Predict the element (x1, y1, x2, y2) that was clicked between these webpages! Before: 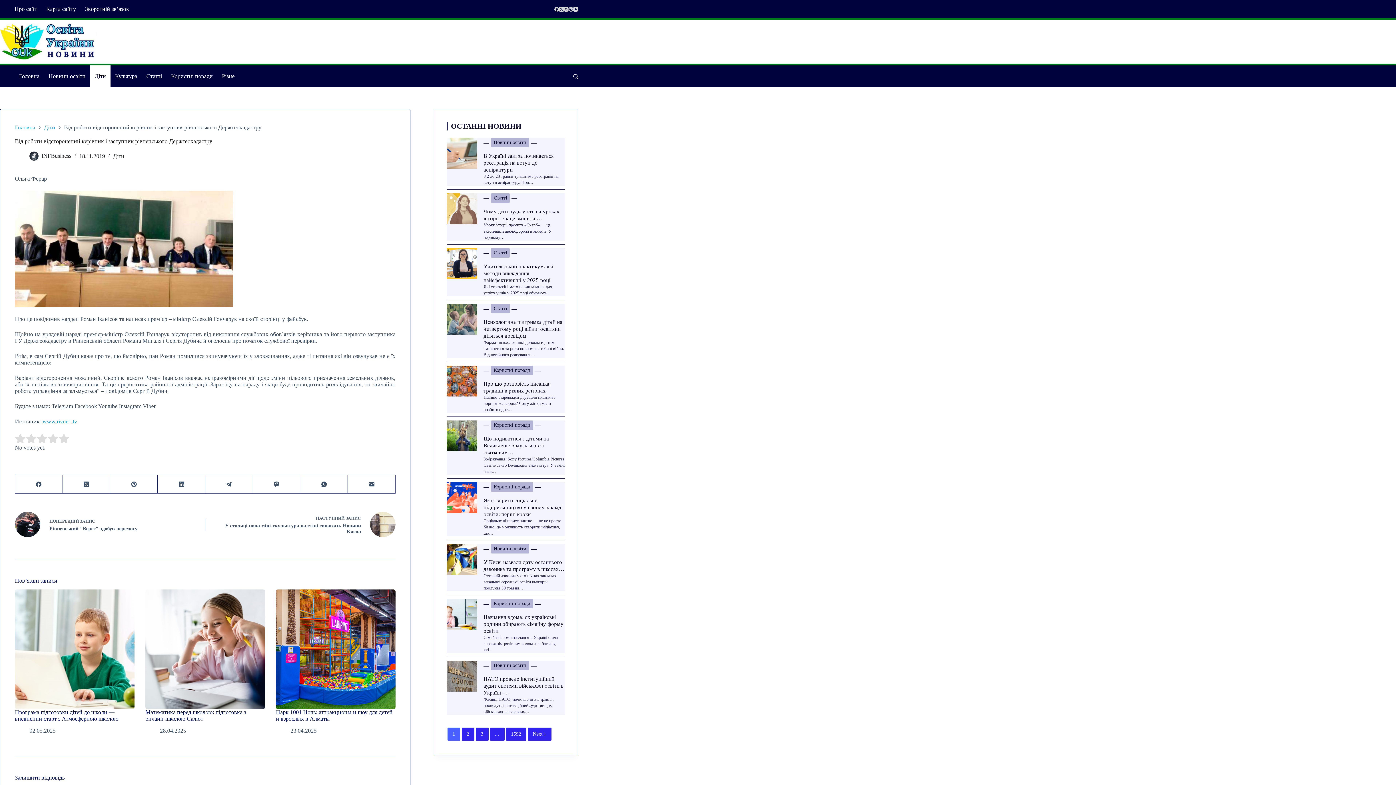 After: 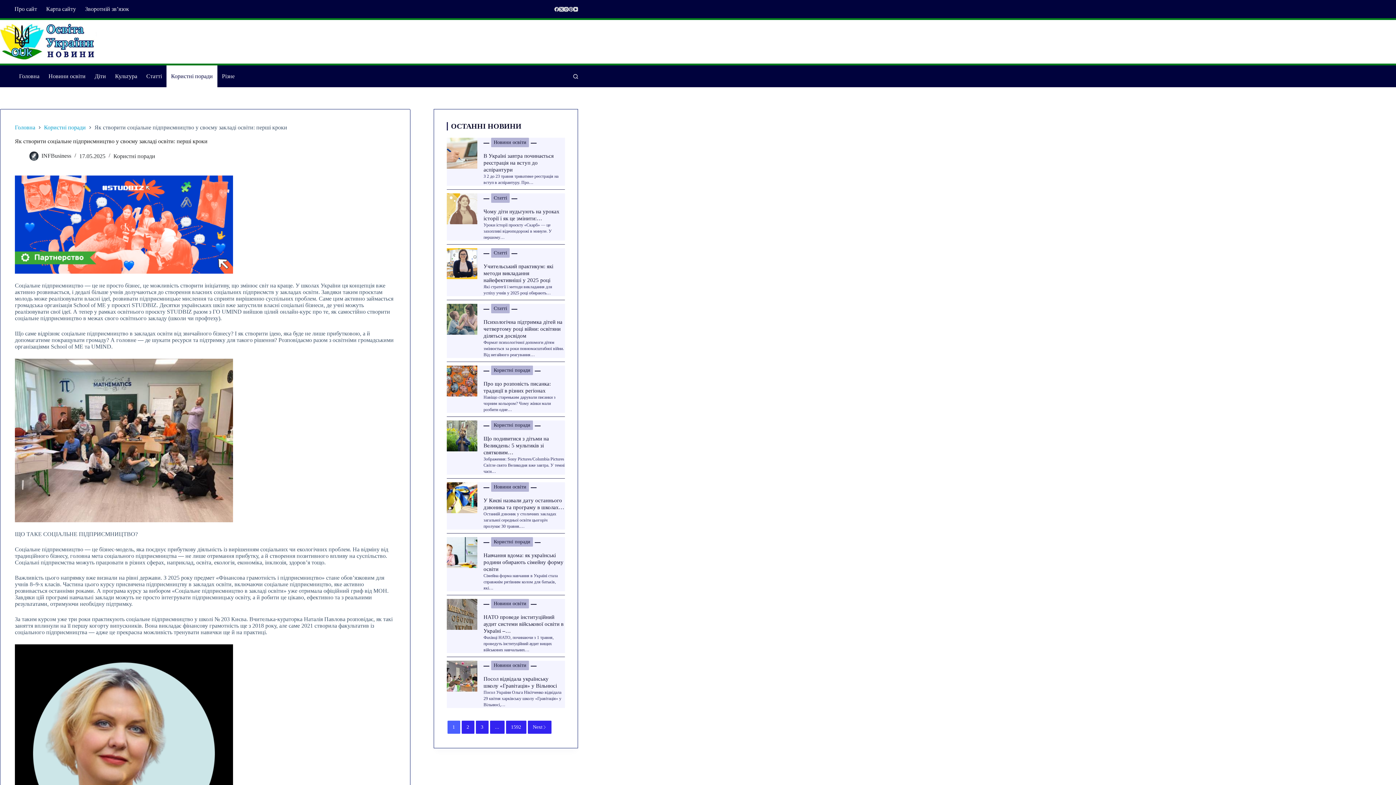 Action: label: Як створити соціальне підприємництво у своєму закладі освіти: перші кроки bbox: (483, 497, 562, 517)